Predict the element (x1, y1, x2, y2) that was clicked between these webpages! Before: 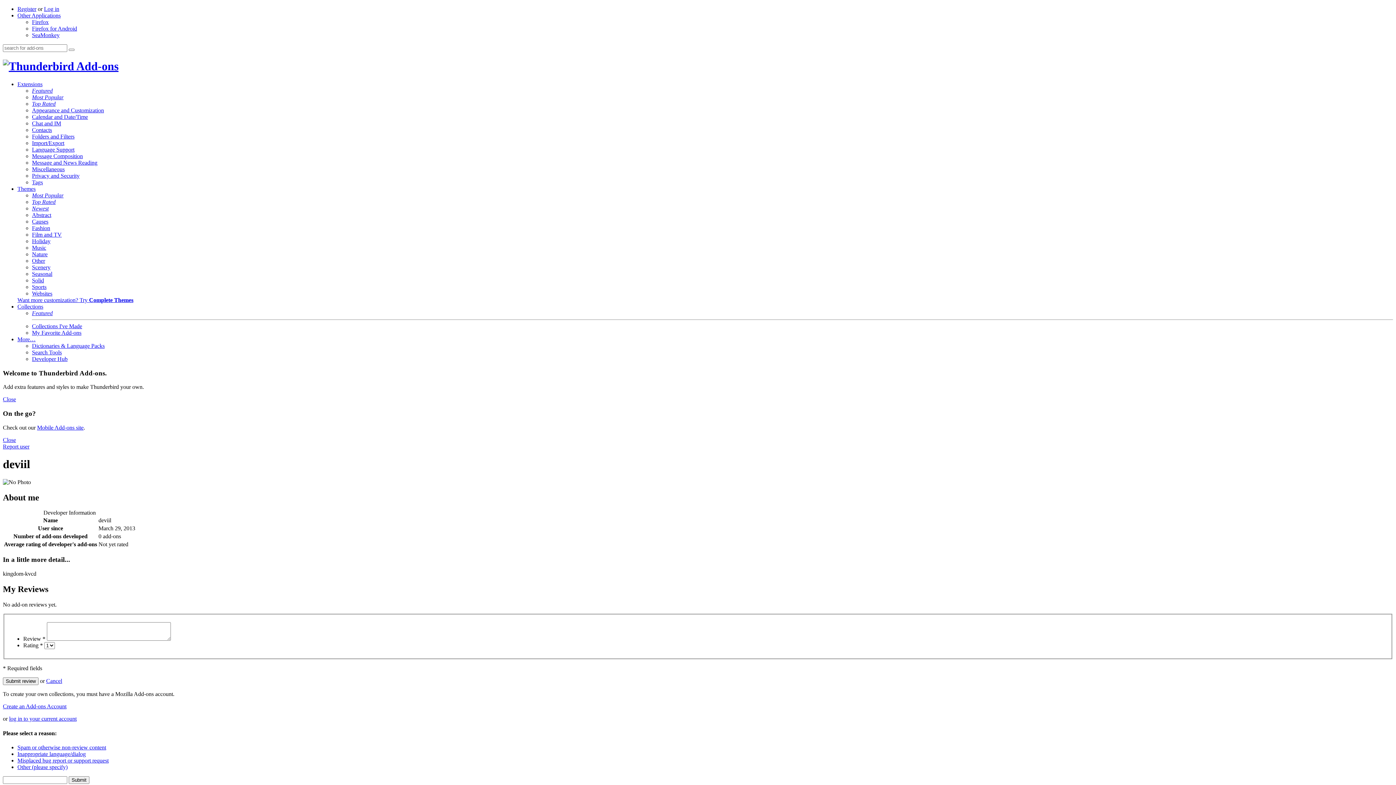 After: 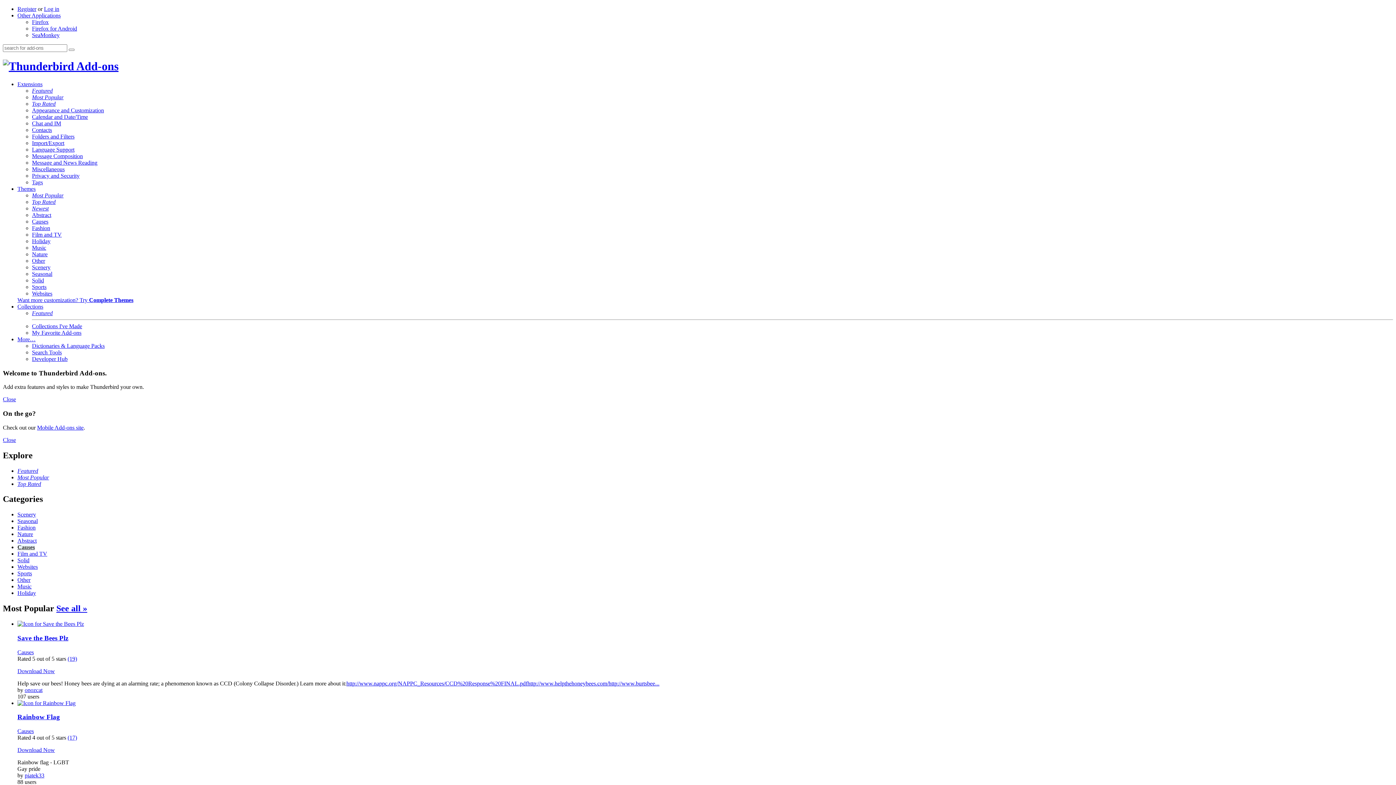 Action: bbox: (32, 218, 48, 224) label: Causes